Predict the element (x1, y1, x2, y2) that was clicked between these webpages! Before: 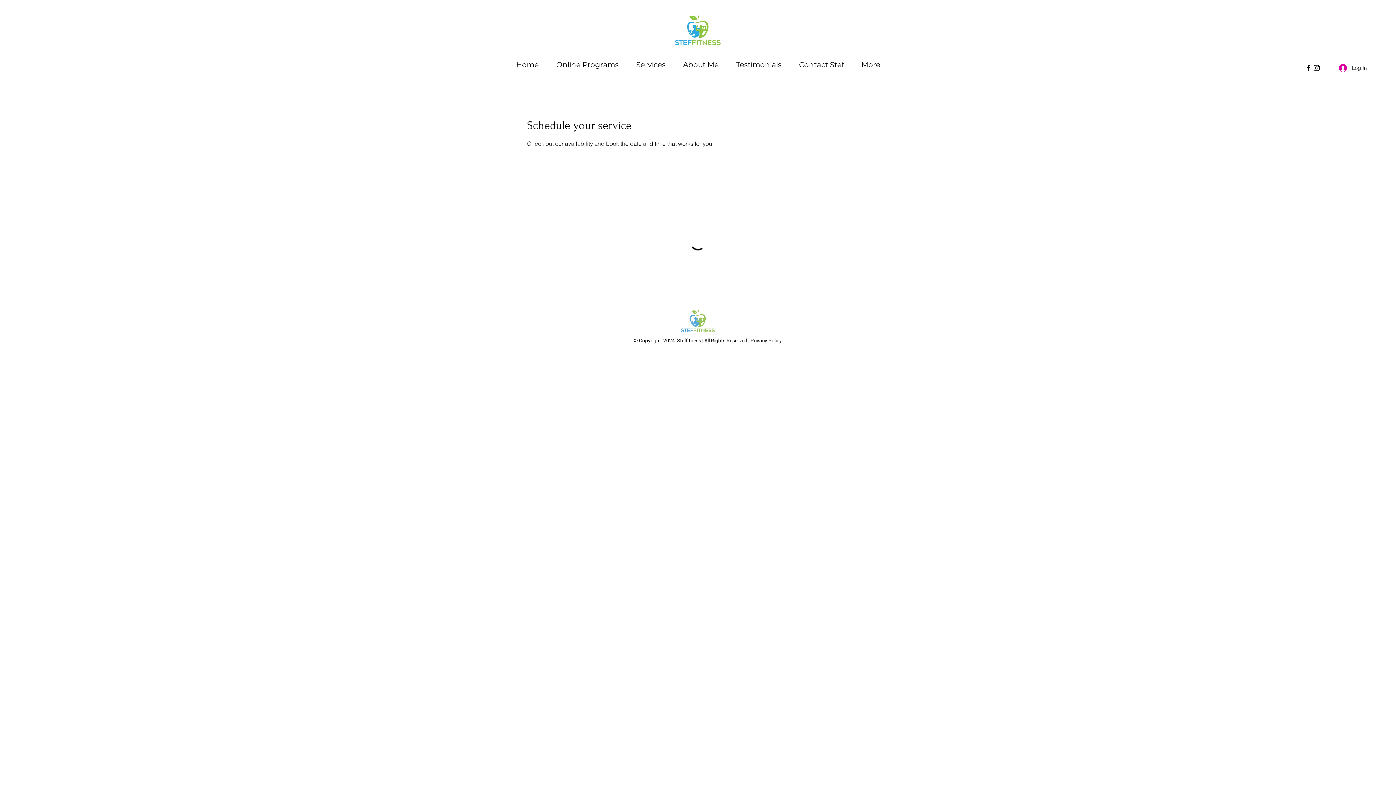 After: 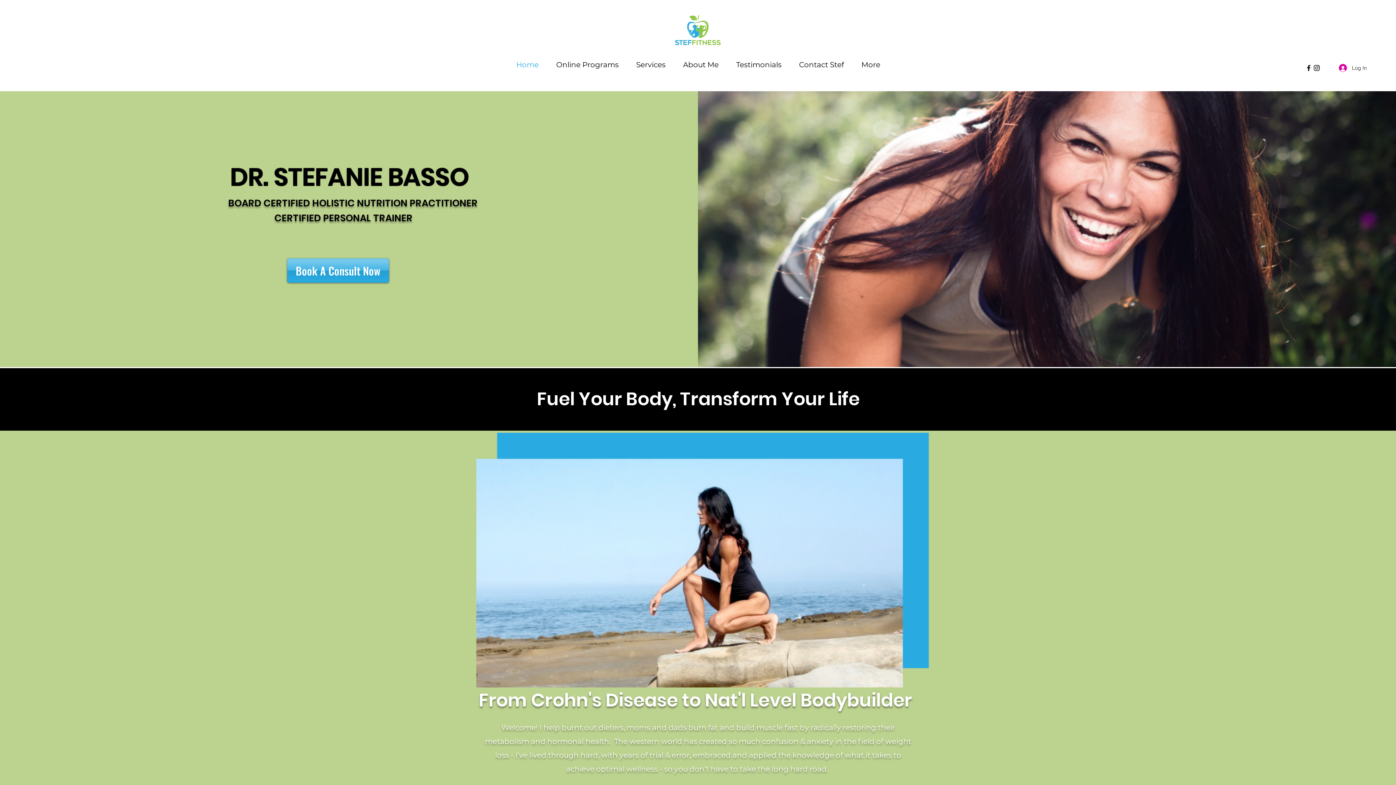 Action: label: Home bbox: (507, 52, 547, 76)